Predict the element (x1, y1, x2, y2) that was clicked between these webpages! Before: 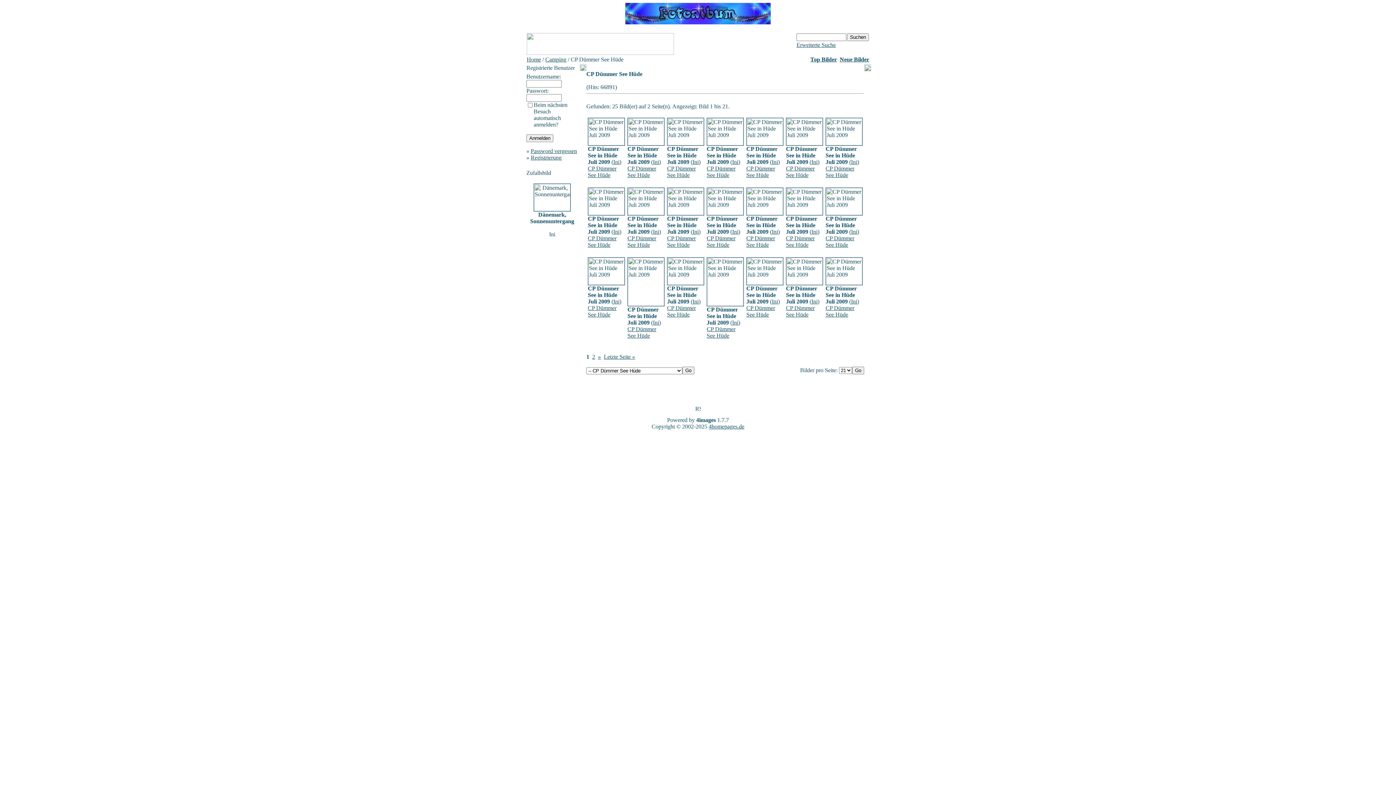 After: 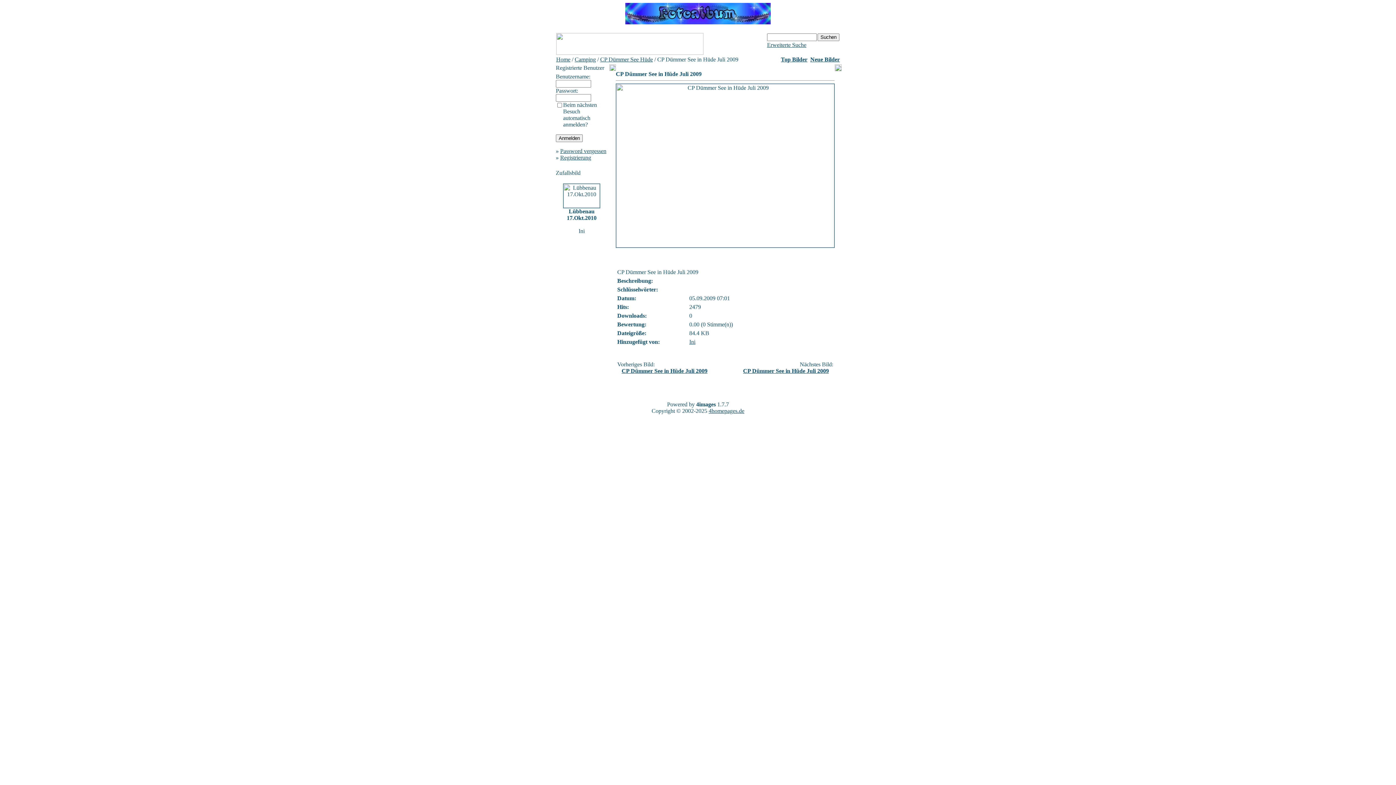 Action: bbox: (706, 210, 744, 216)